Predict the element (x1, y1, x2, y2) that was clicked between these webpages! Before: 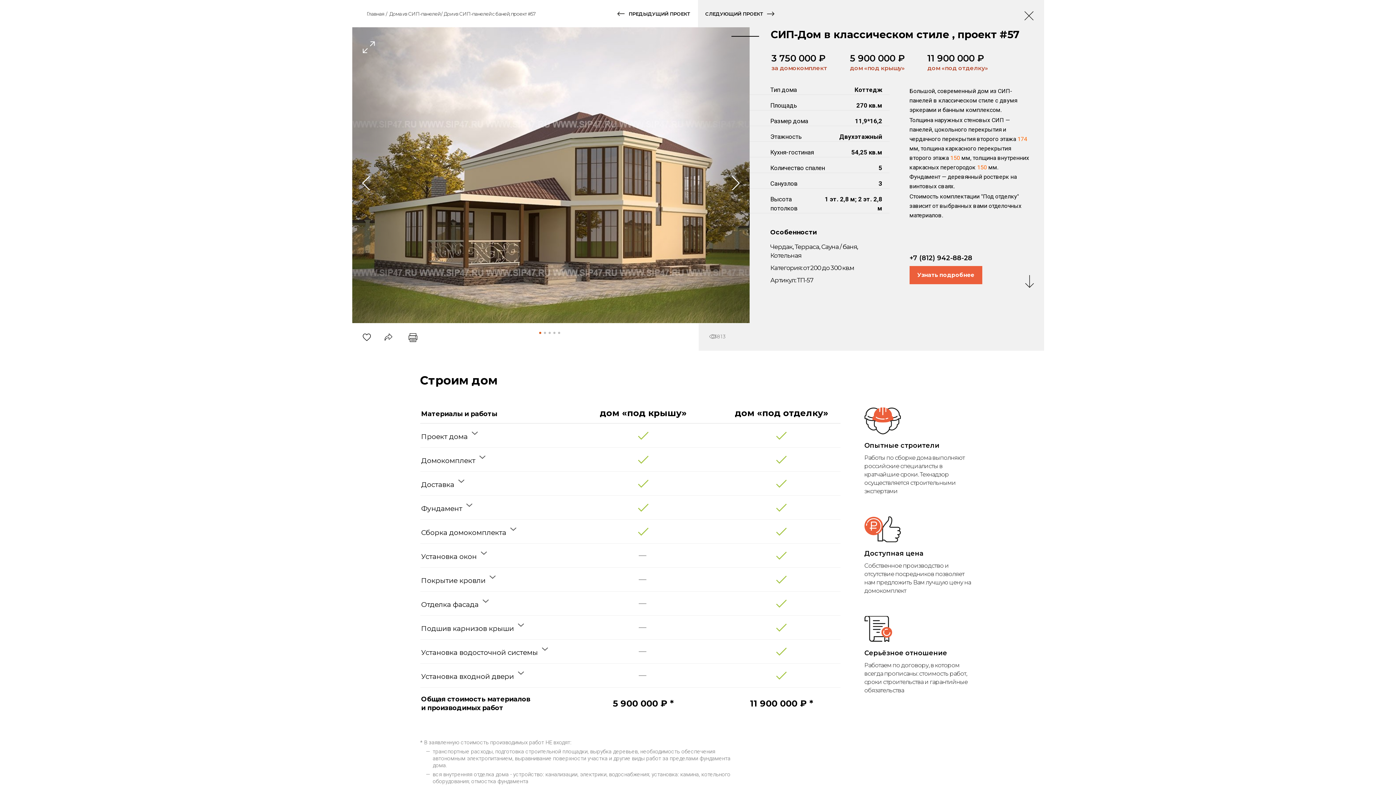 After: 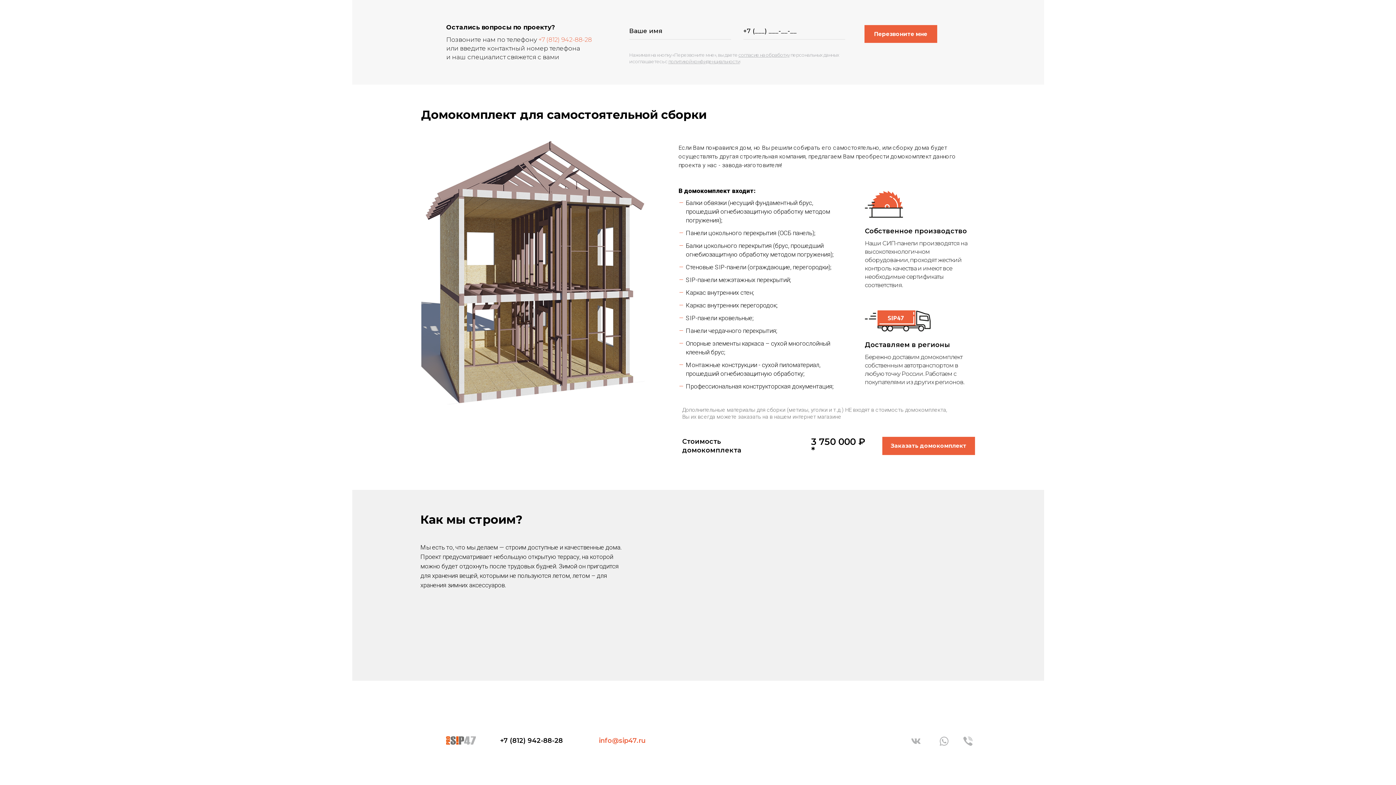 Action: bbox: (771, 53, 827, 62) label: 3 750 000 ₽